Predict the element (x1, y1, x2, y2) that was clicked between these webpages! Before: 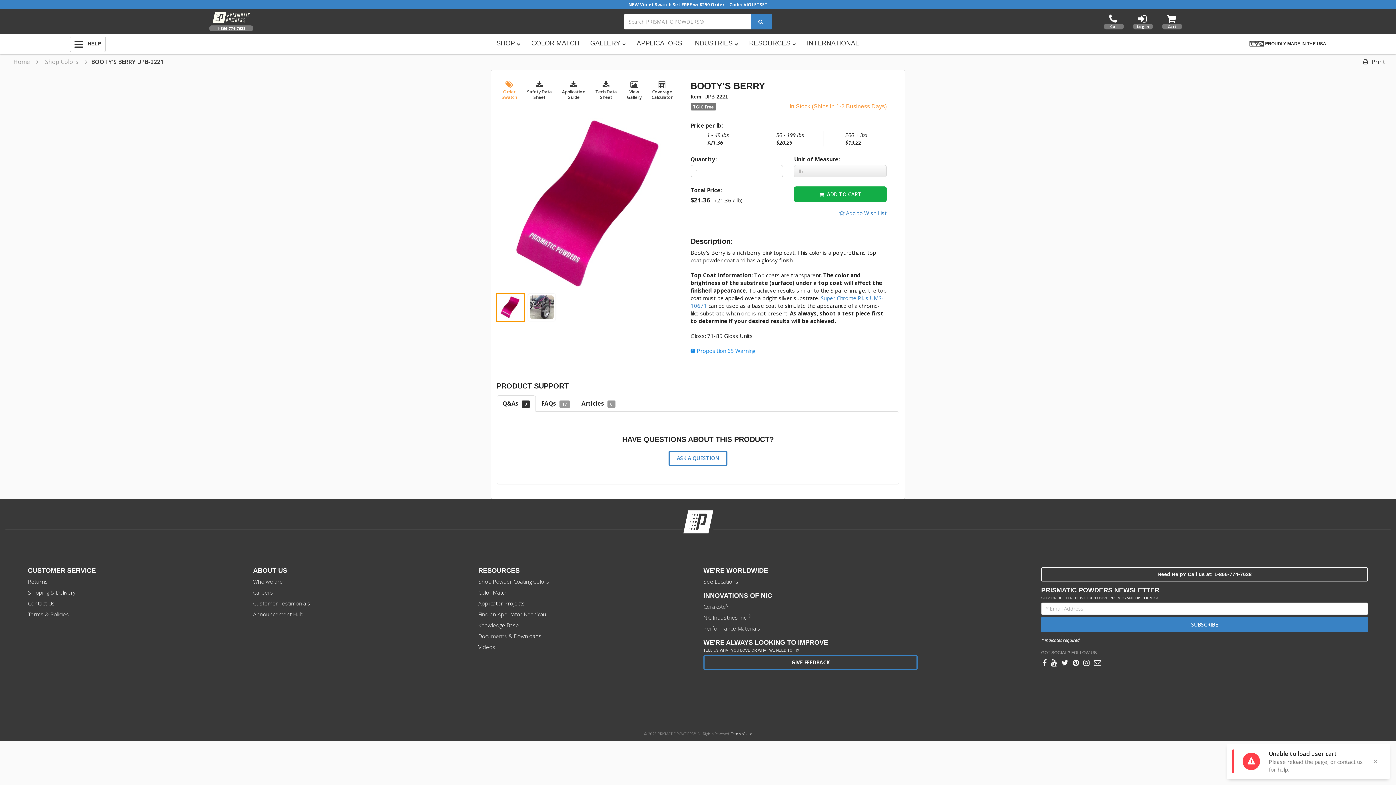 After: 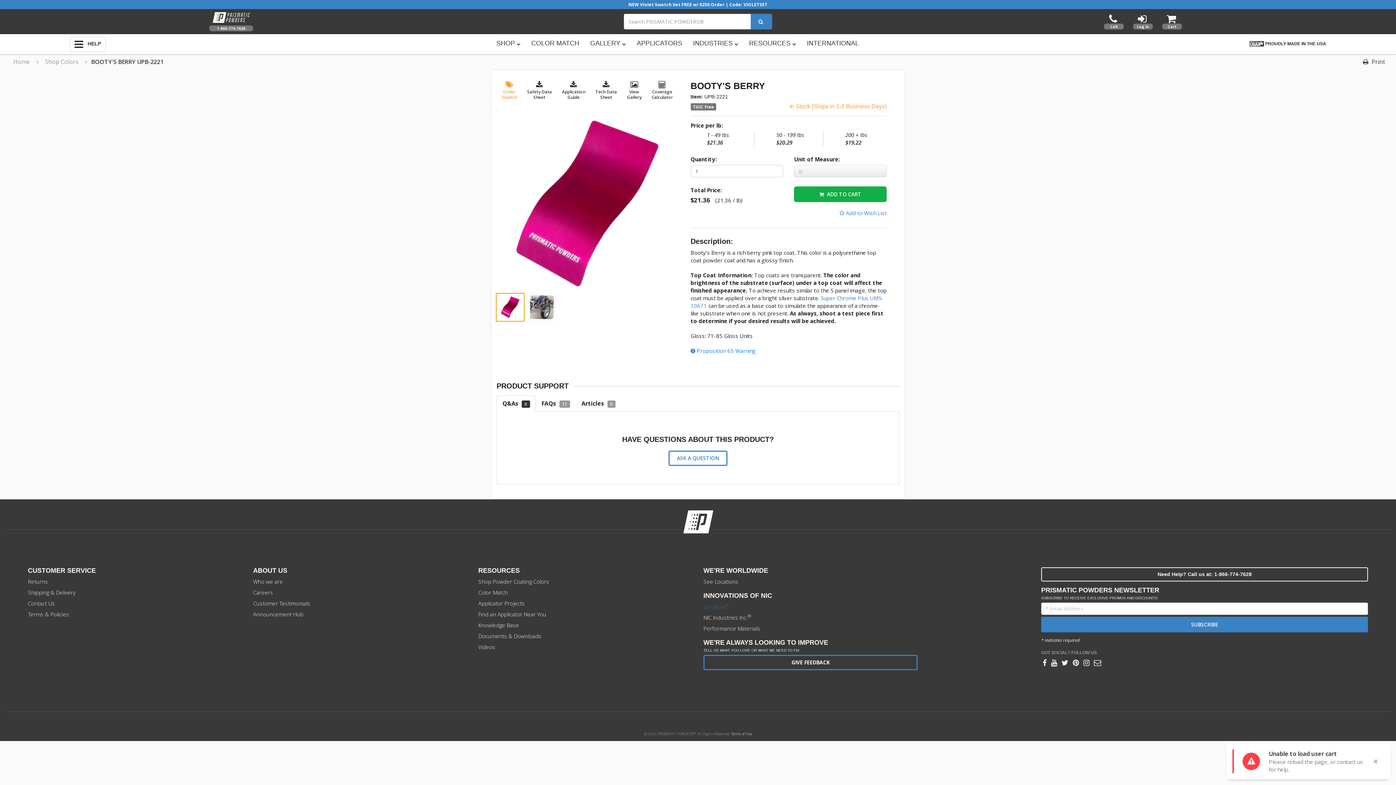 Action: bbox: (703, 603, 729, 610) label: Cerakote®